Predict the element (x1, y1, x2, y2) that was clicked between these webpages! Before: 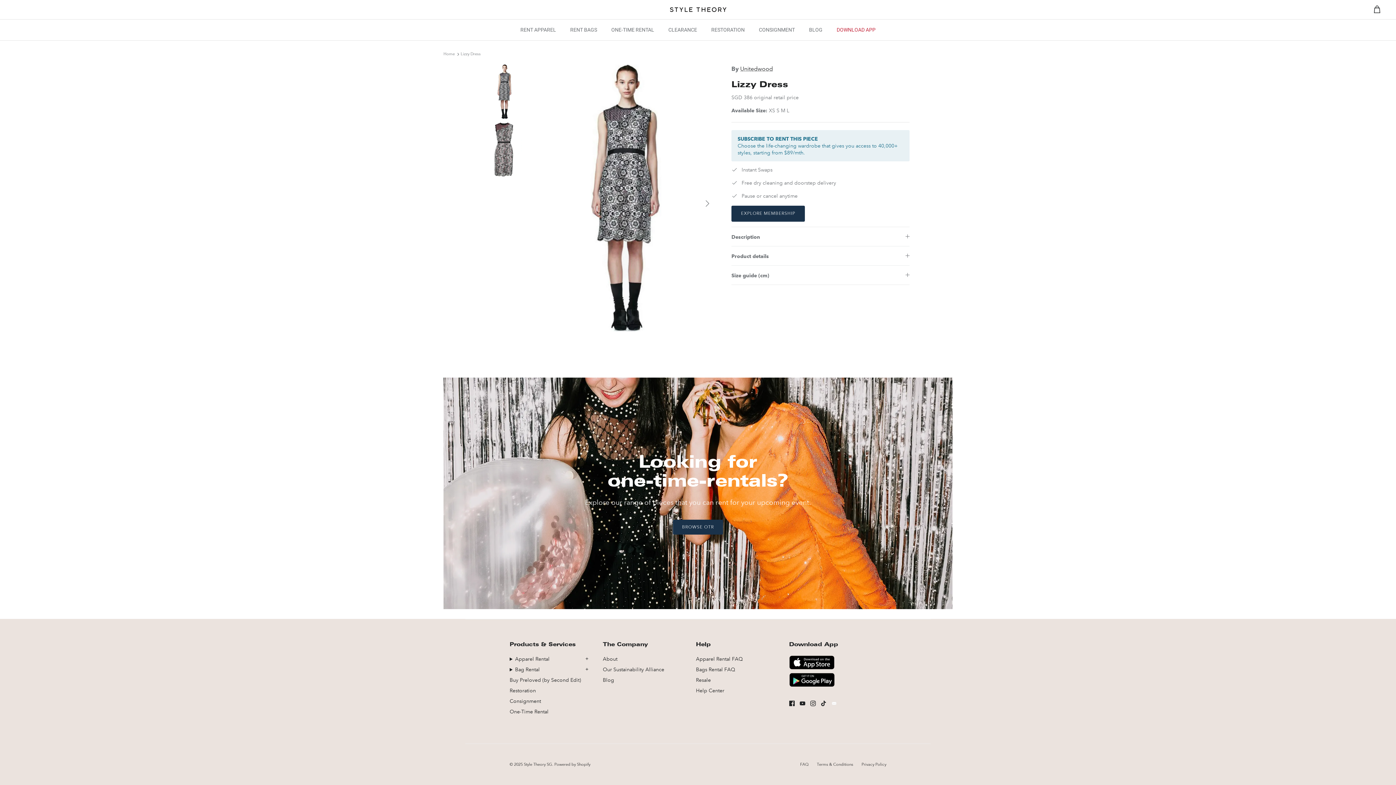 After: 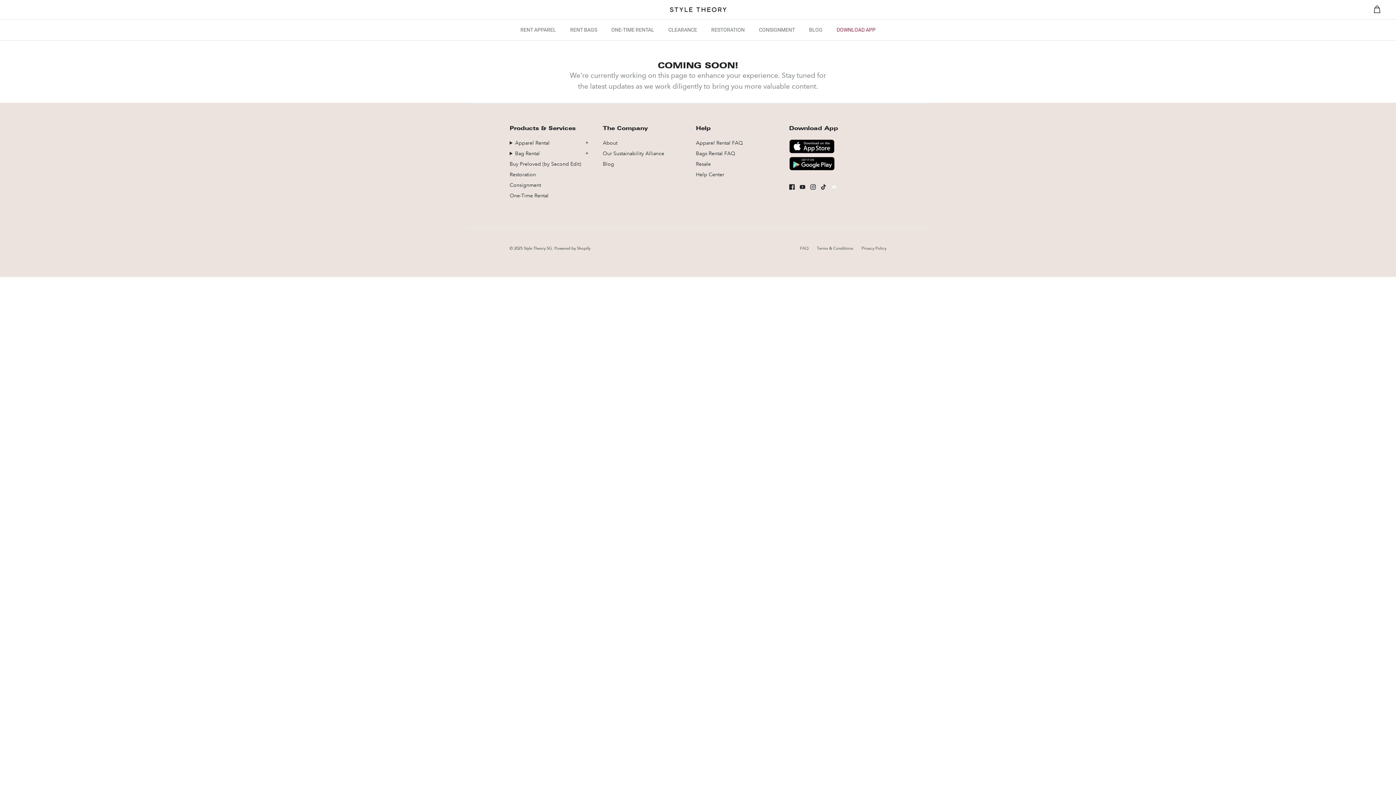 Action: label: Our Sustainability Alliance bbox: (602, 666, 664, 673)